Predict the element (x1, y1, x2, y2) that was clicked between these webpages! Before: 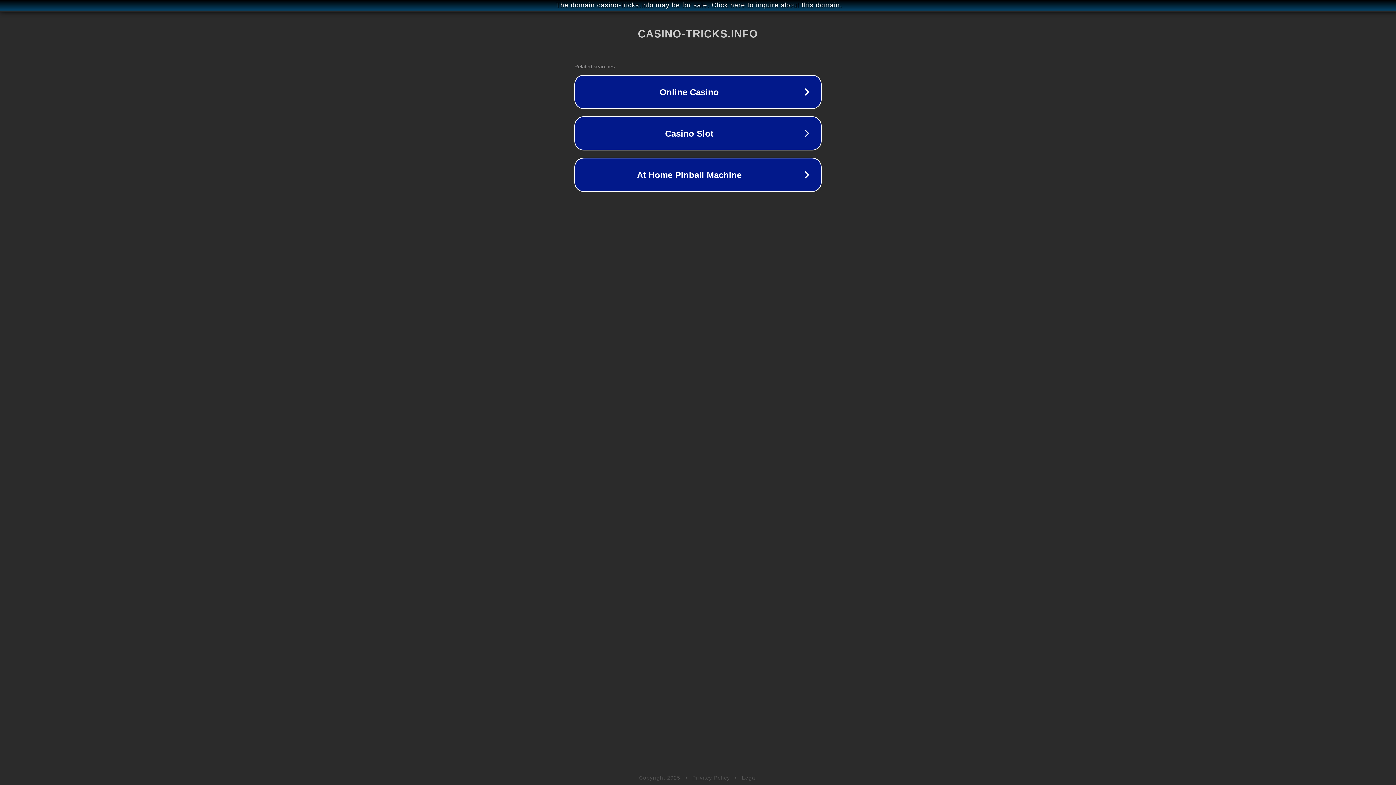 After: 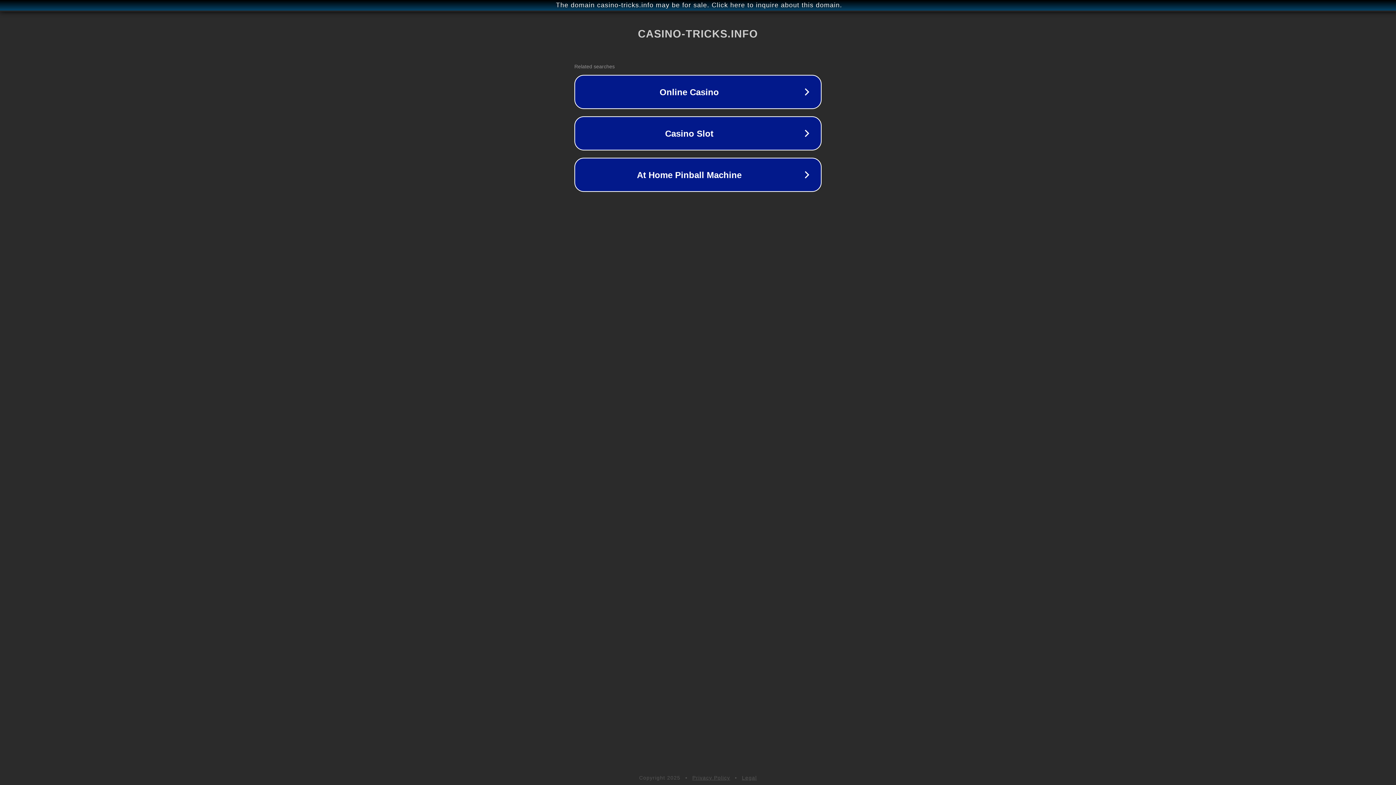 Action: label: Privacy Policy bbox: (692, 775, 730, 781)